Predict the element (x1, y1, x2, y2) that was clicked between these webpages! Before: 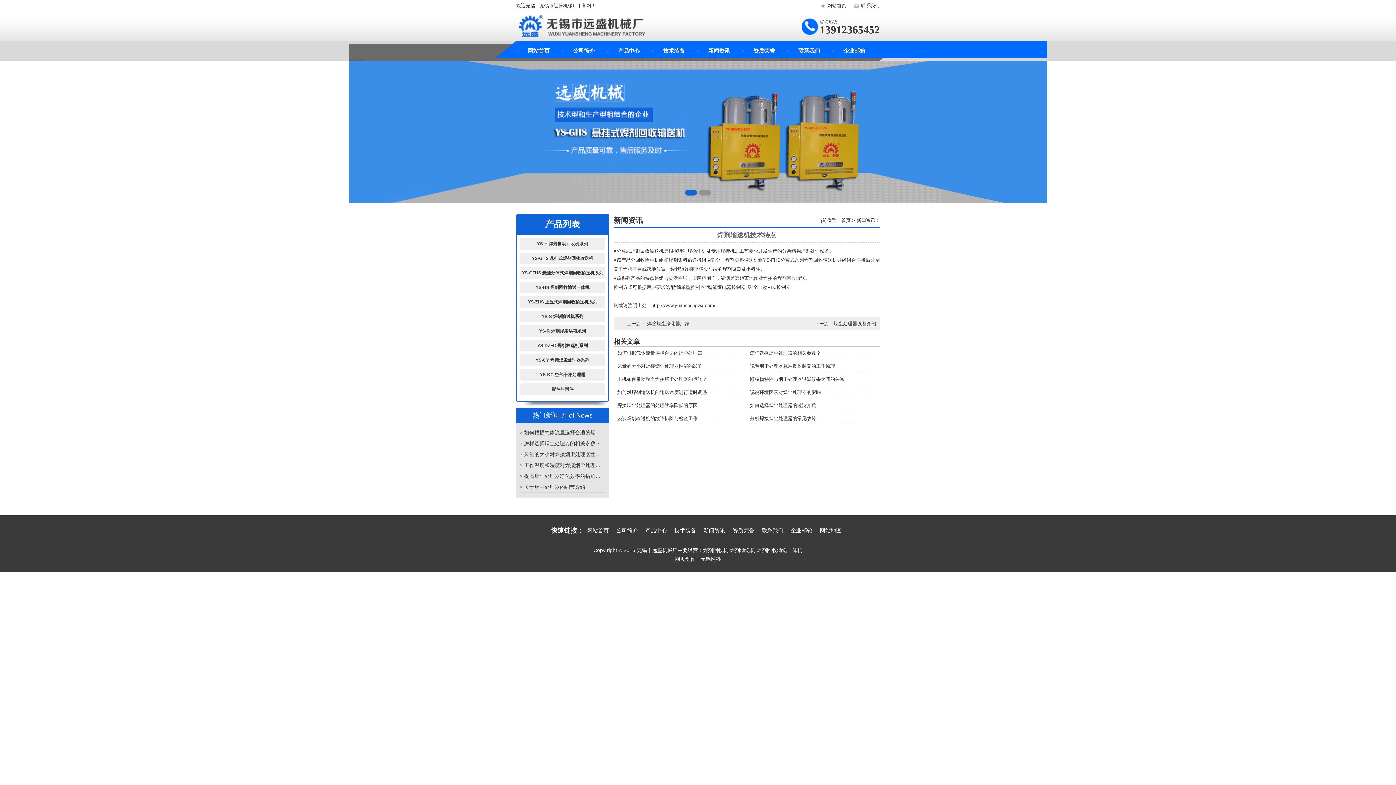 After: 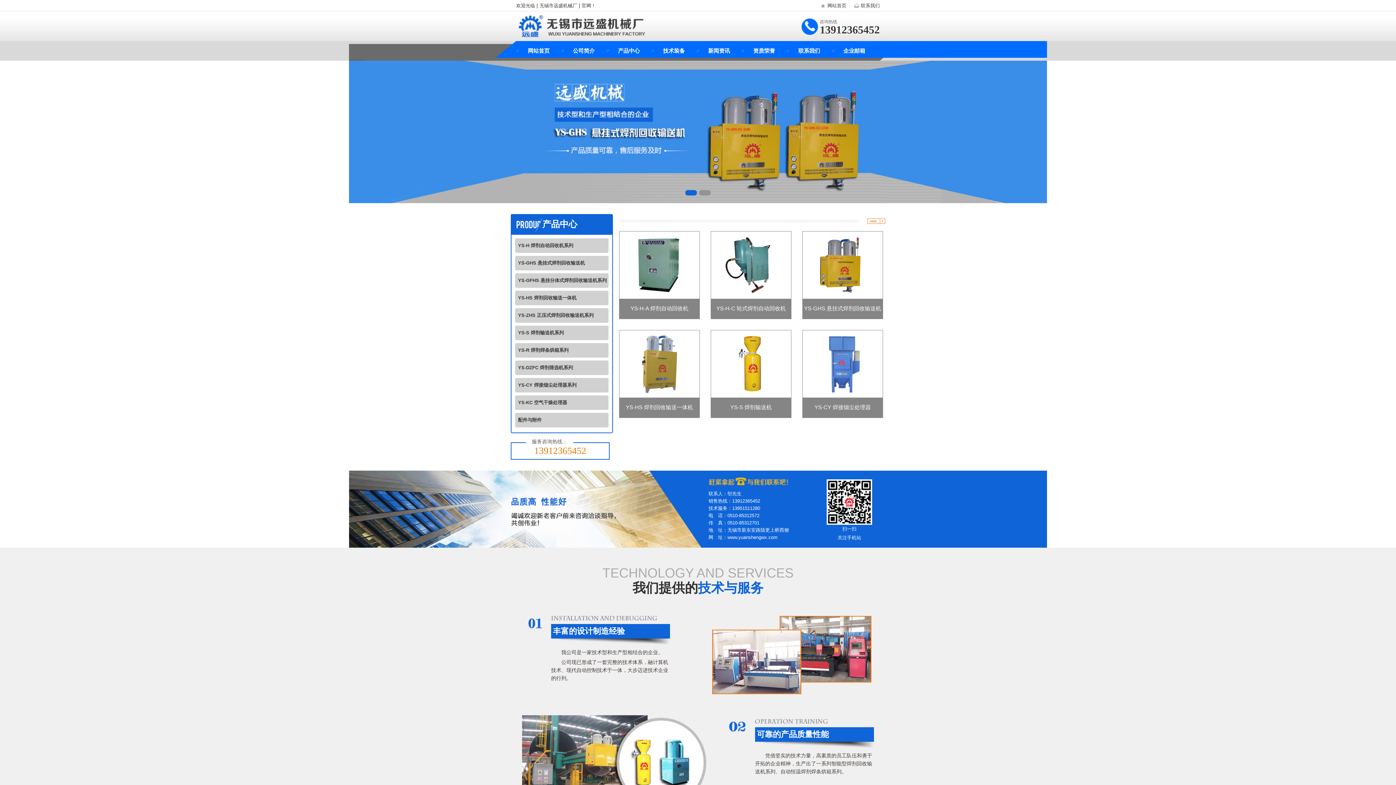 Action: bbox: (818, 2, 846, 8) label: 网站首页